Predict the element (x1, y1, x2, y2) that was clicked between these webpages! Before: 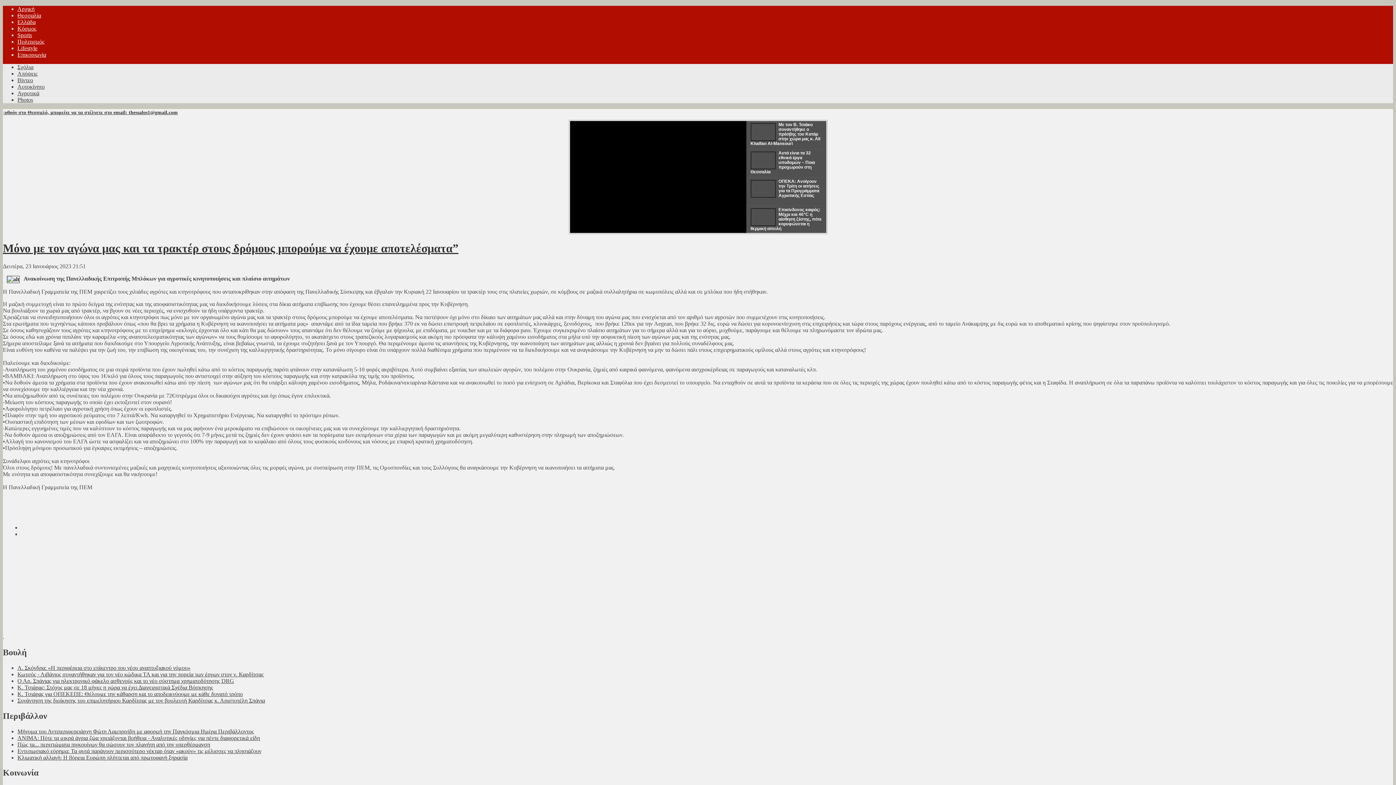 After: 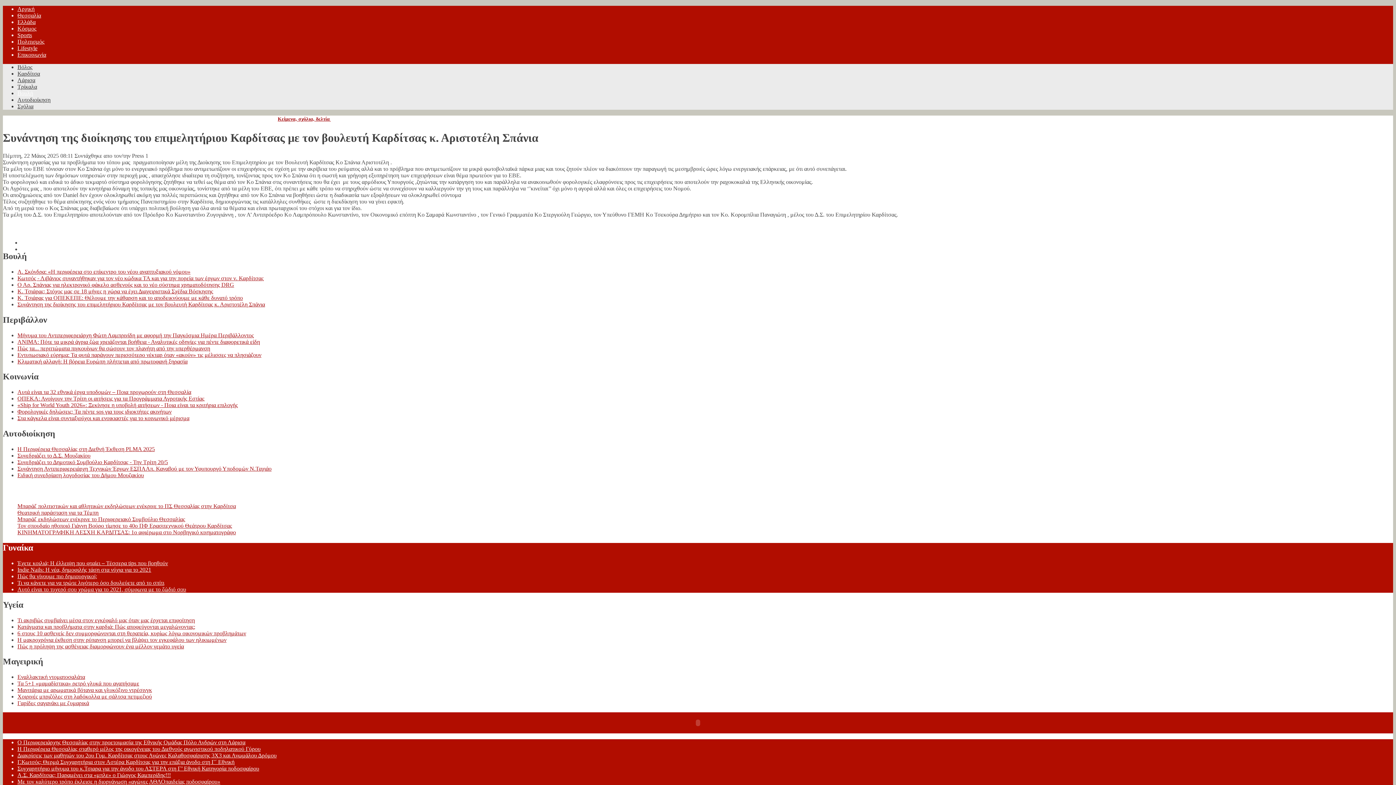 Action: bbox: (17, 697, 265, 703) label: Συνάντηση της διοίκησης του επιμελητήριου Καρδίτσας με τον βουλευτή Καρδίτσας κ. Αριστοτέλη Σπάνια